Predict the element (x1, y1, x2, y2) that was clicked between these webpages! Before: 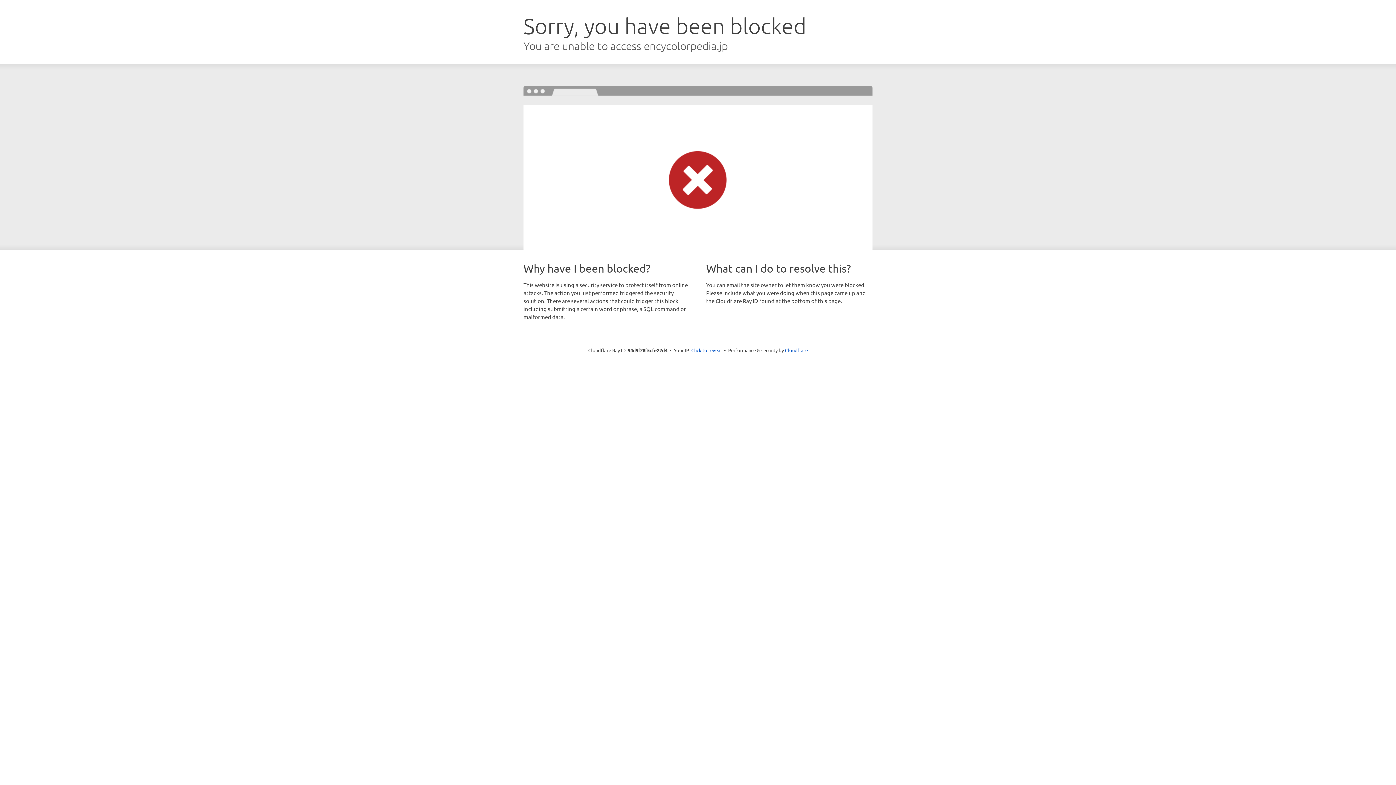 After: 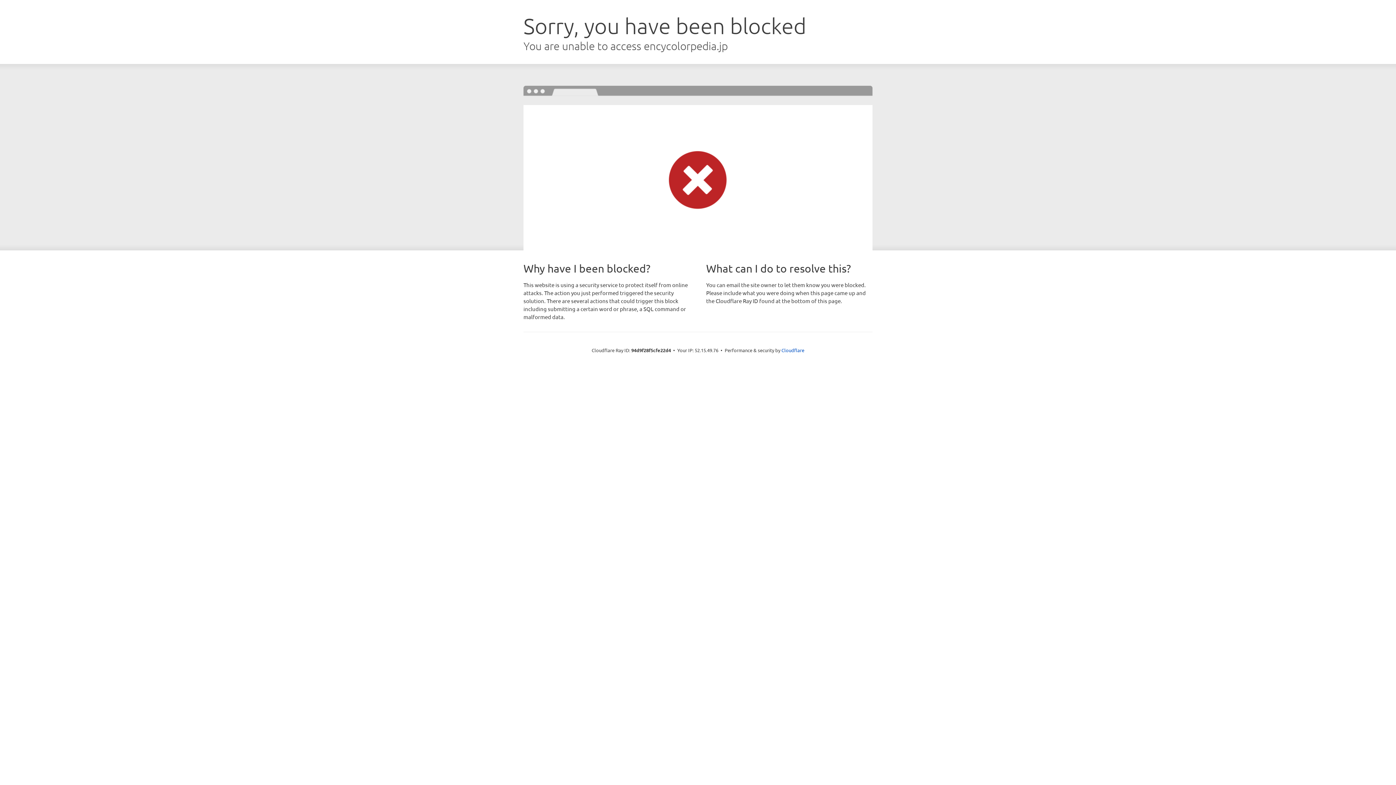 Action: bbox: (691, 346, 722, 353) label: Click to reveal